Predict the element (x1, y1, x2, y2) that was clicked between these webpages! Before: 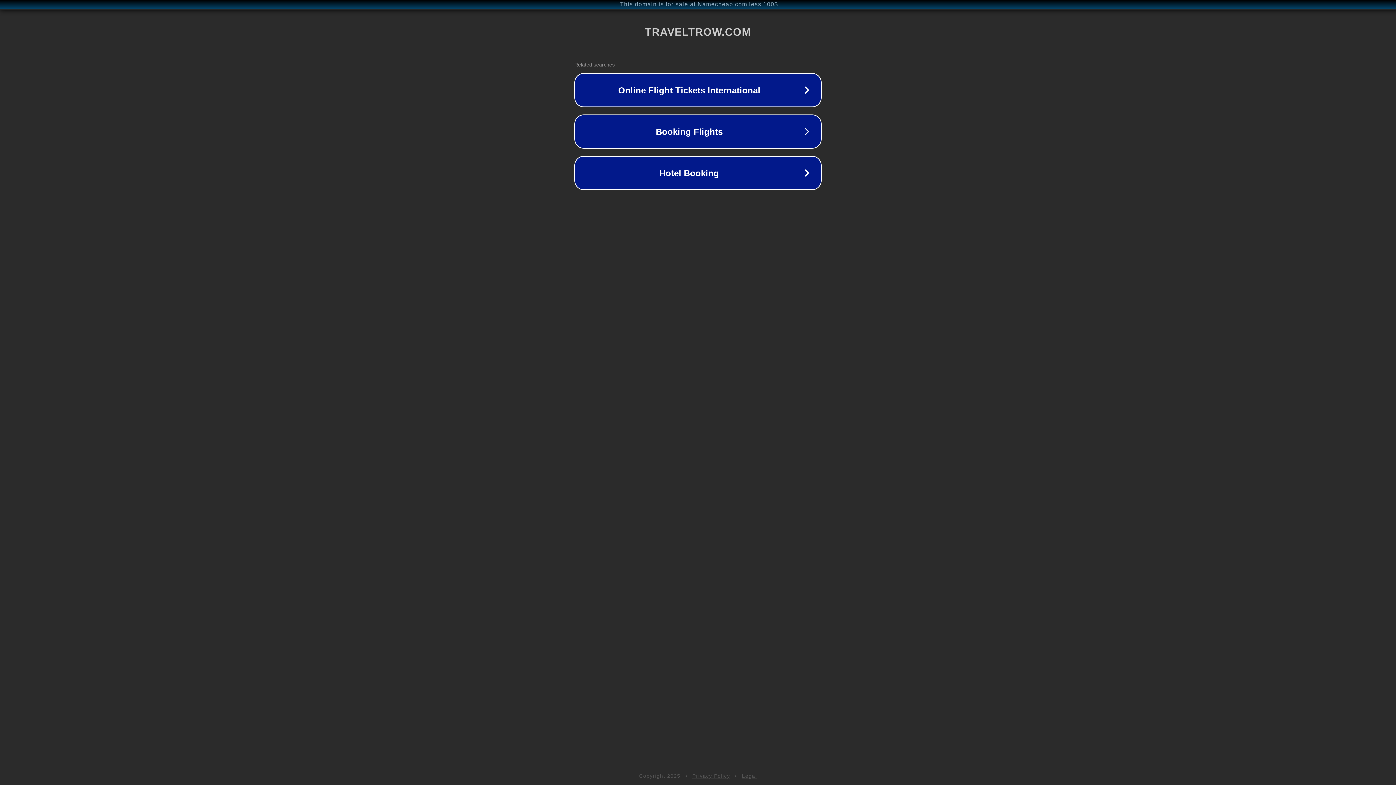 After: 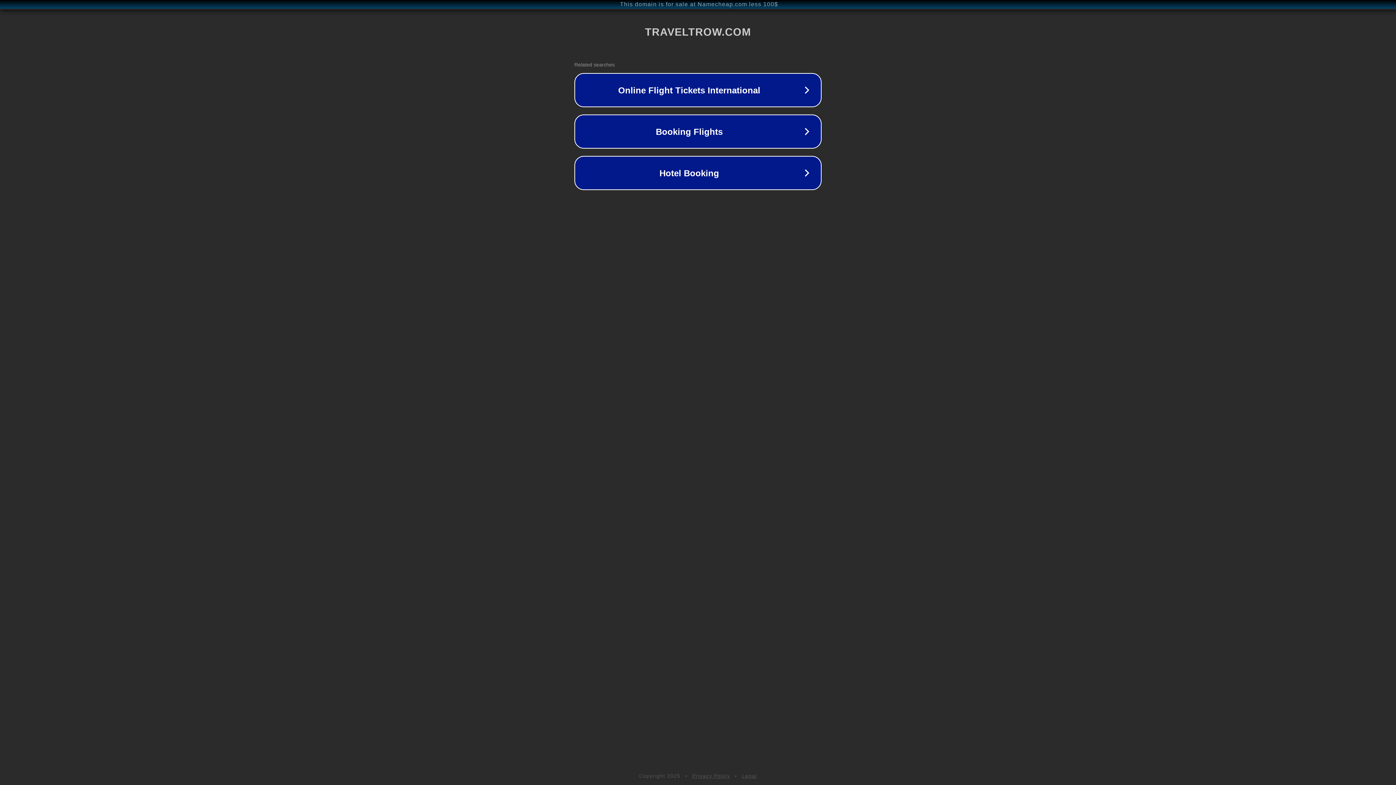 Action: label: Legal bbox: (742, 773, 757, 779)